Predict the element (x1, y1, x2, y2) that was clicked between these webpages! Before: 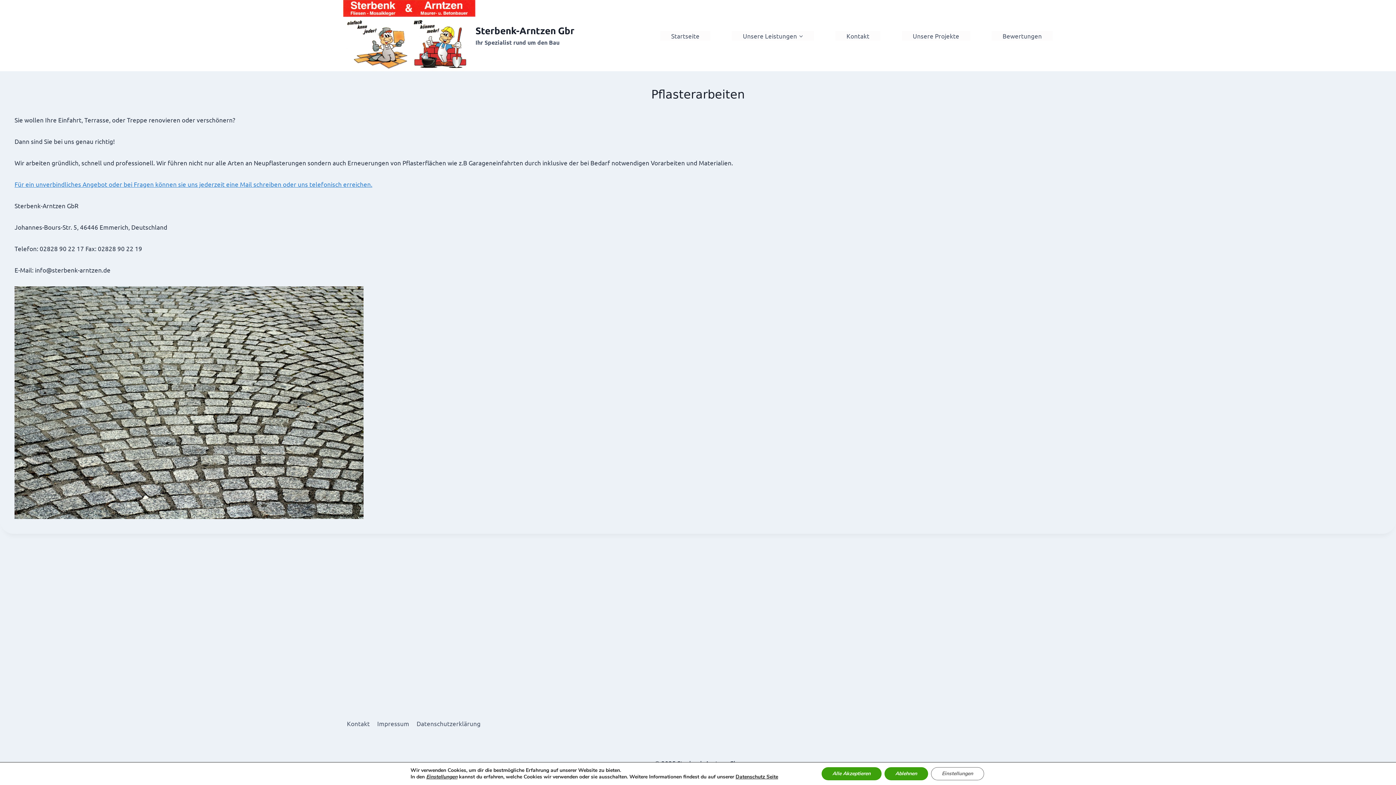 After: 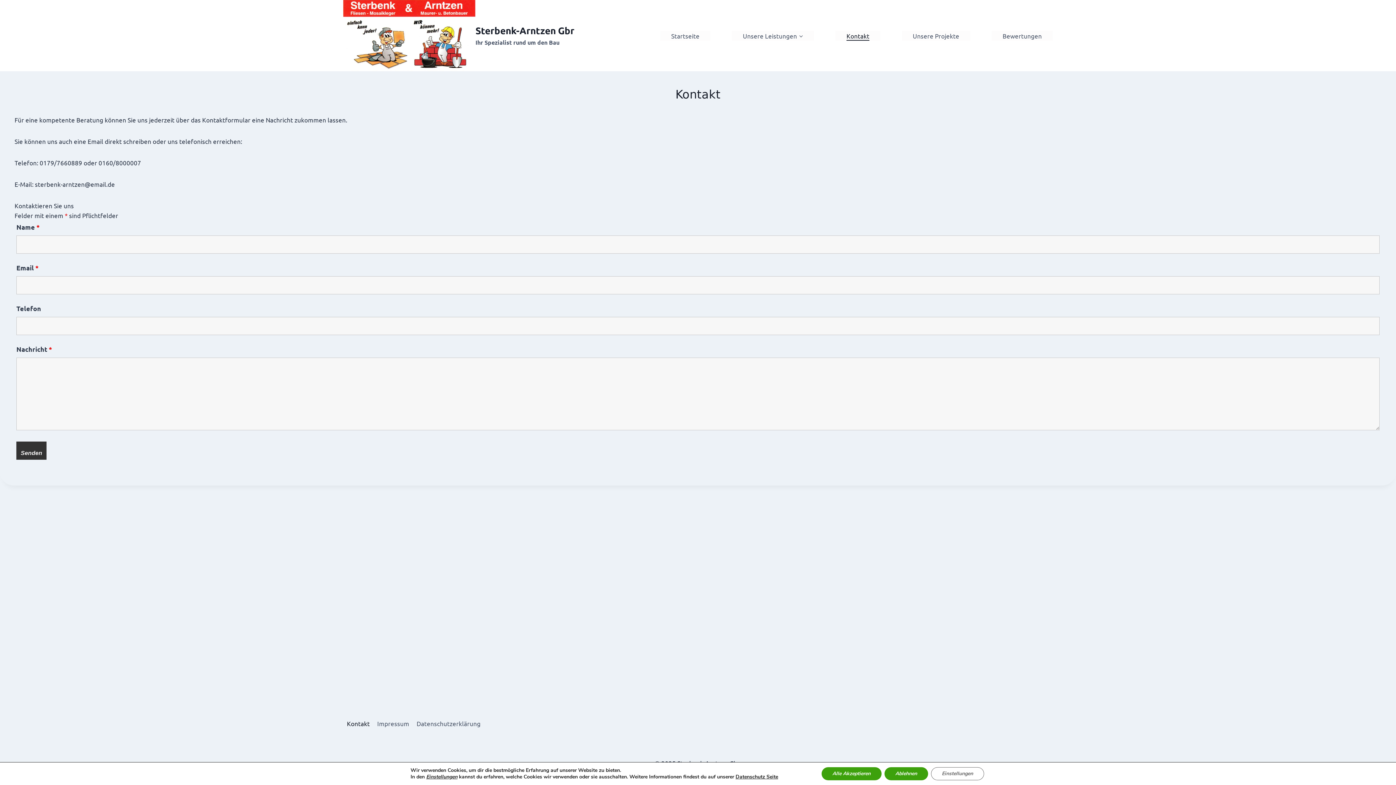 Action: label: Für ein unverbindliches Angebot oder bei Fragen können sie uns jederzeit eine Mail schreiben oder uns telefonisch erreichen. bbox: (14, 180, 372, 188)